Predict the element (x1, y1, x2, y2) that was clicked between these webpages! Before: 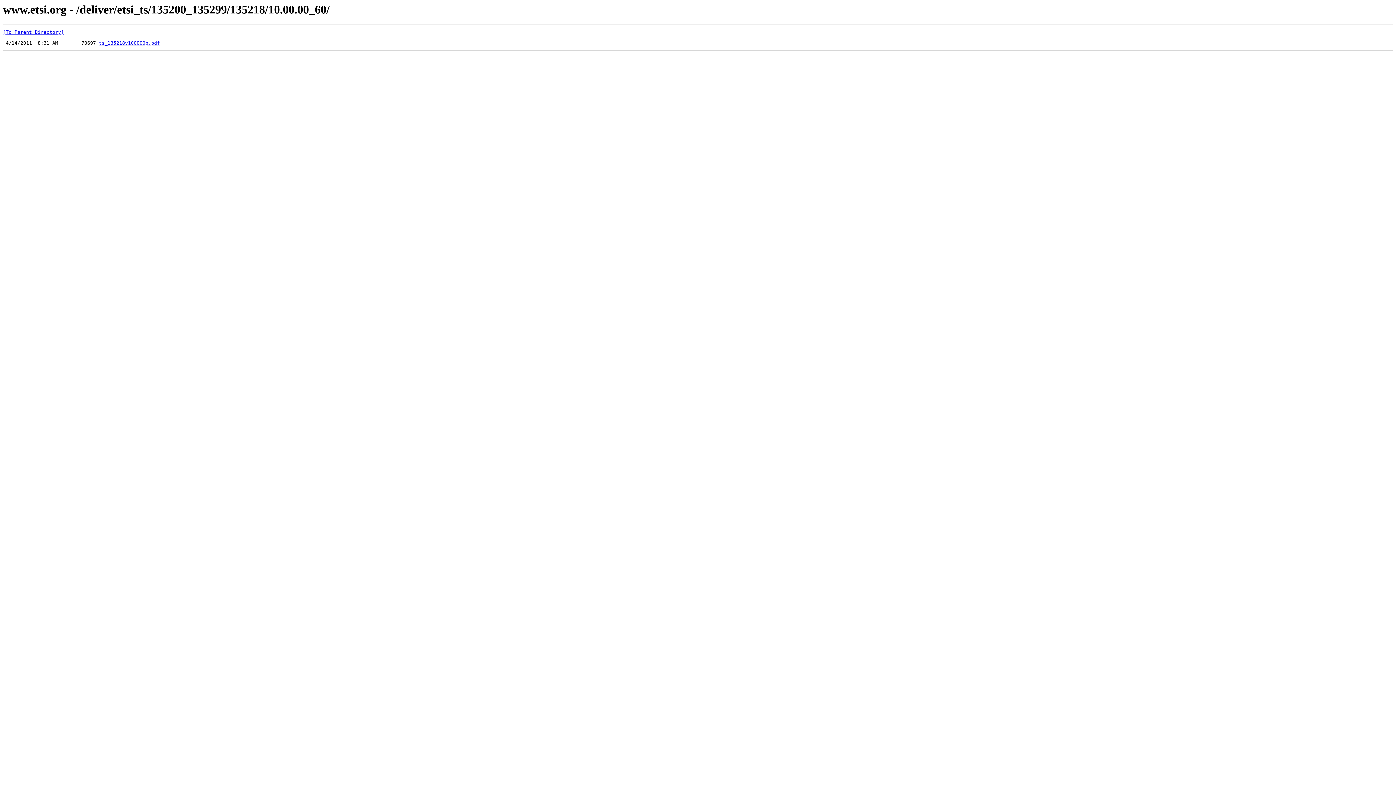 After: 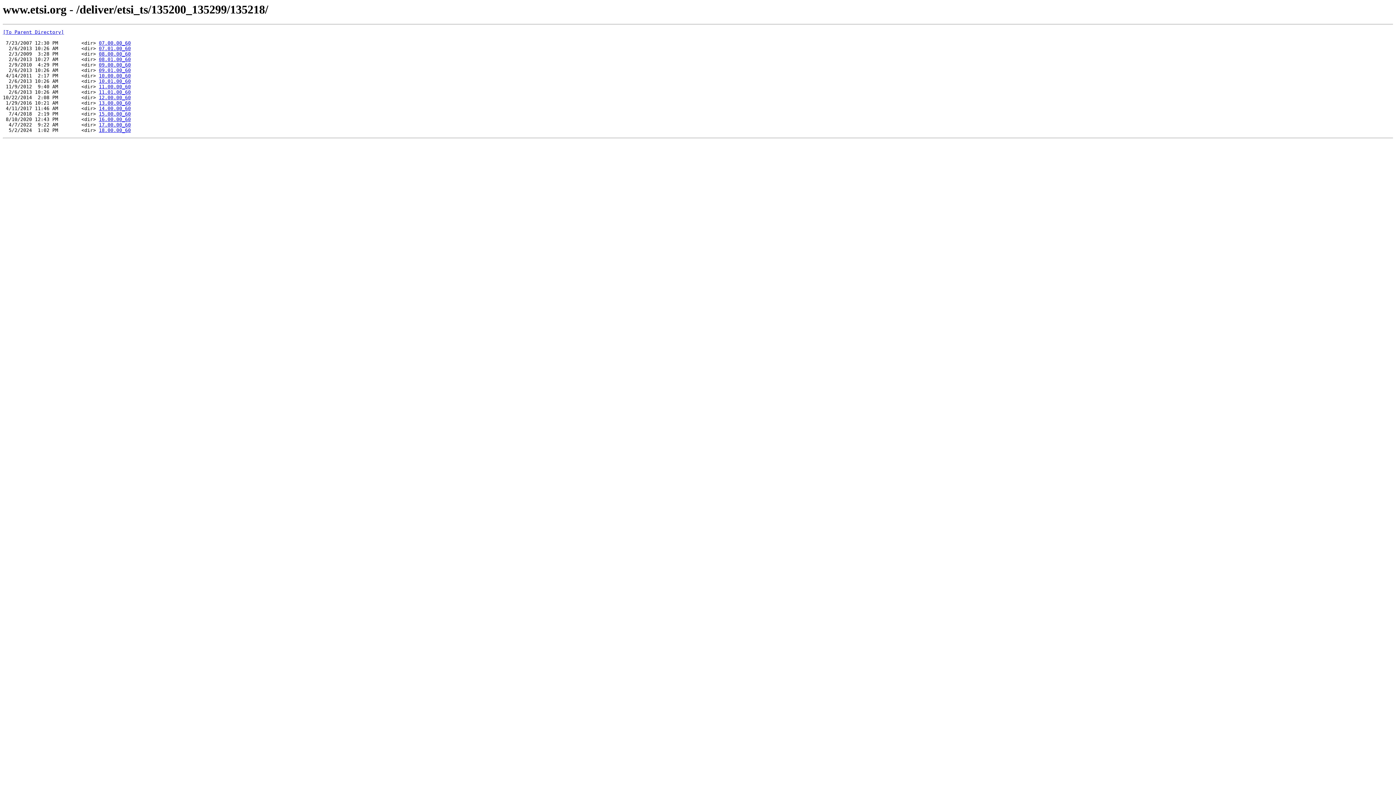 Action: label: [To Parent Directory] bbox: (2, 29, 64, 35)